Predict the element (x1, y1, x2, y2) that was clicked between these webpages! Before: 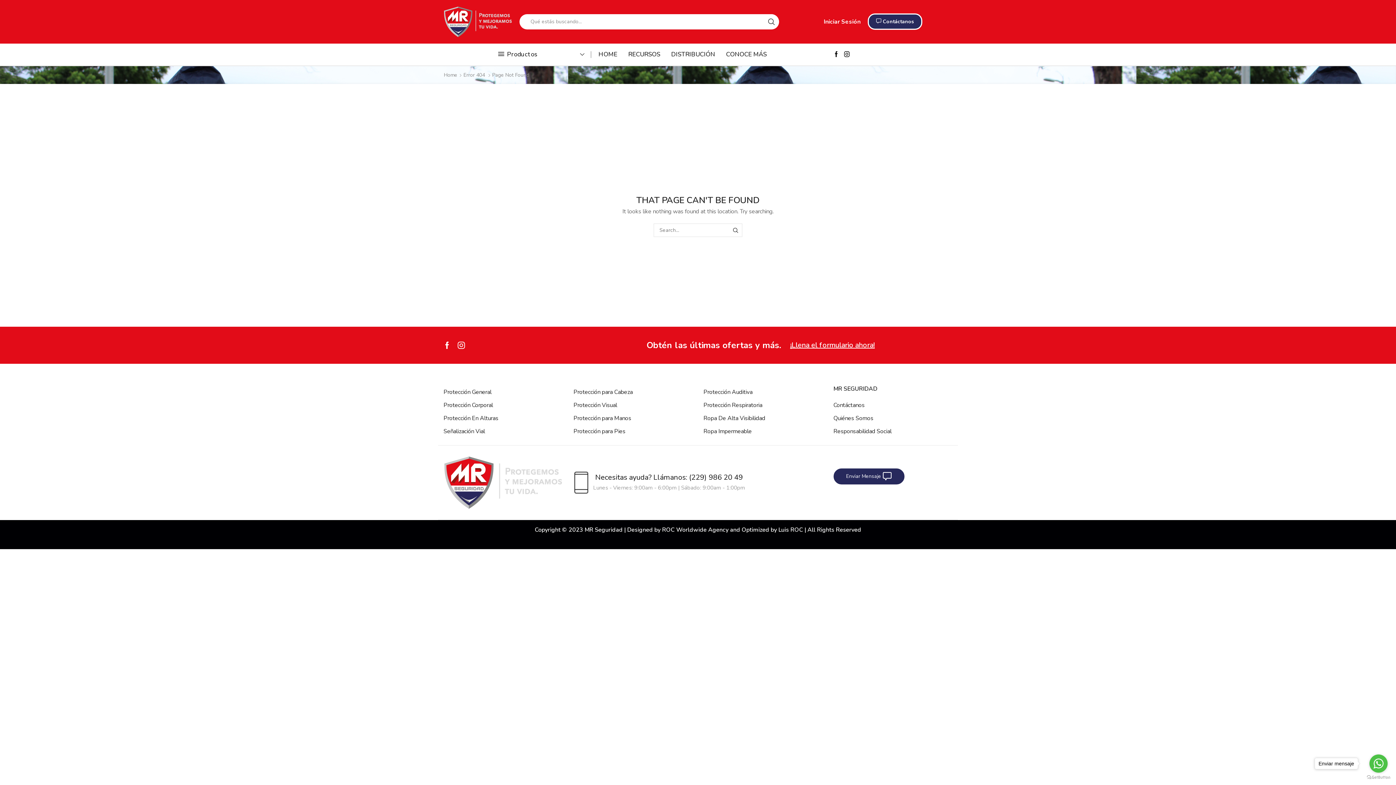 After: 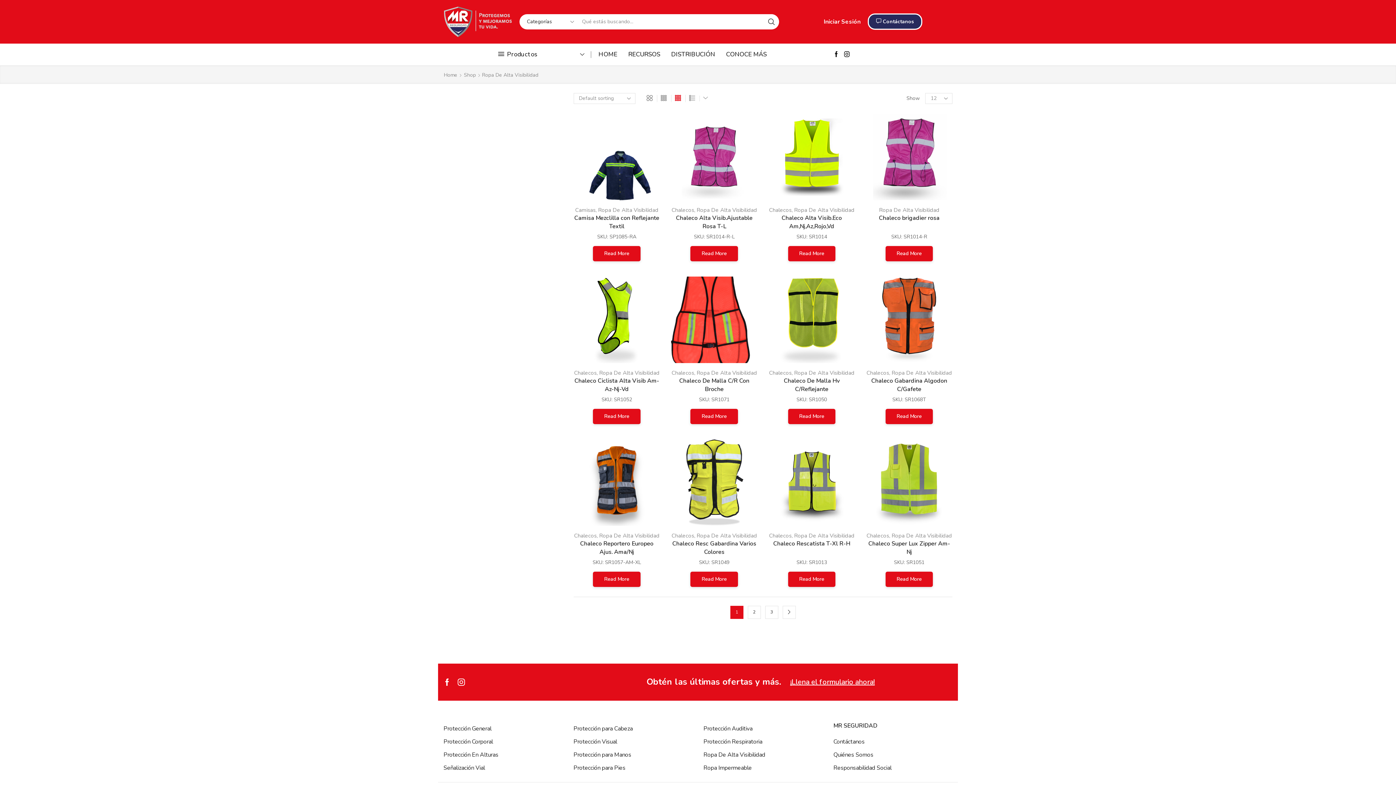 Action: label: Ropa De Alta Visibilidad bbox: (703, 412, 765, 425)